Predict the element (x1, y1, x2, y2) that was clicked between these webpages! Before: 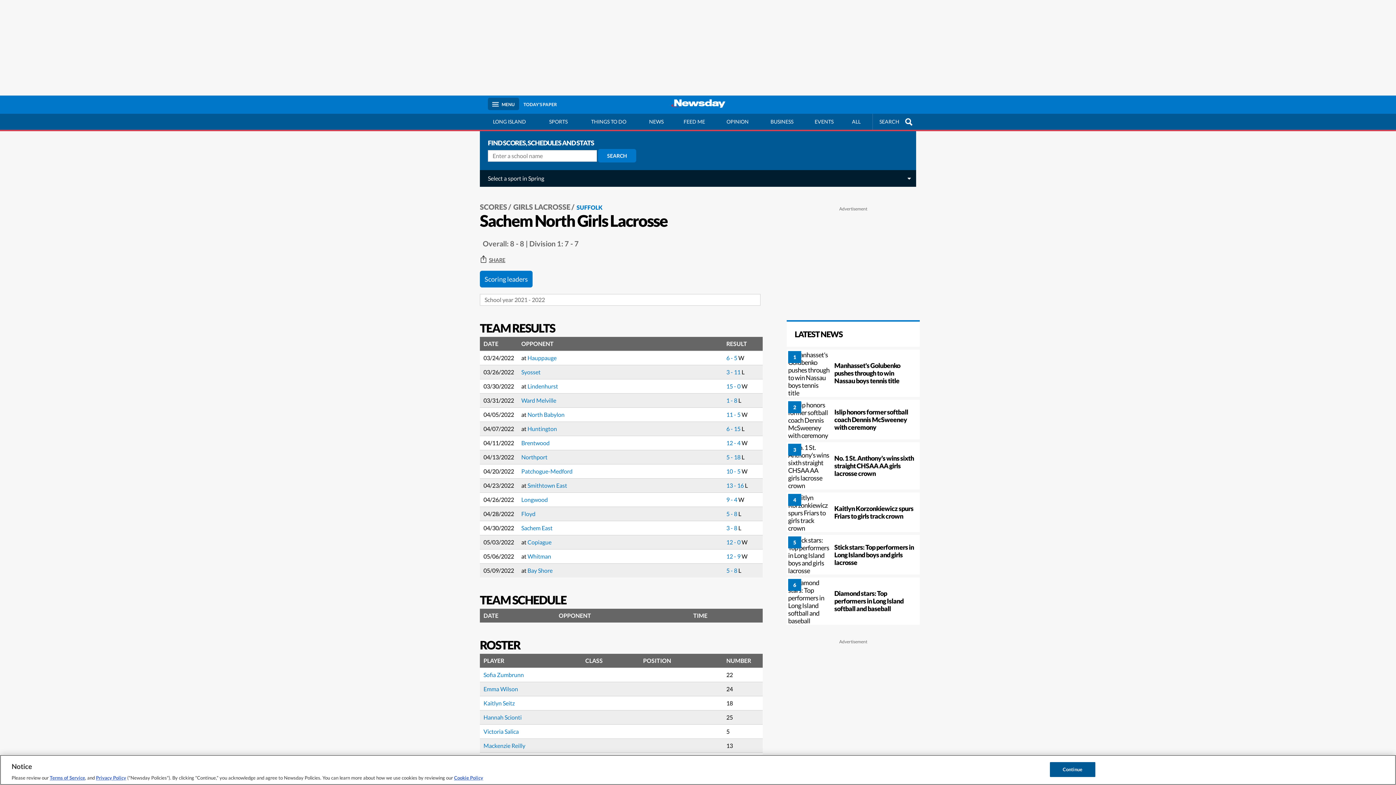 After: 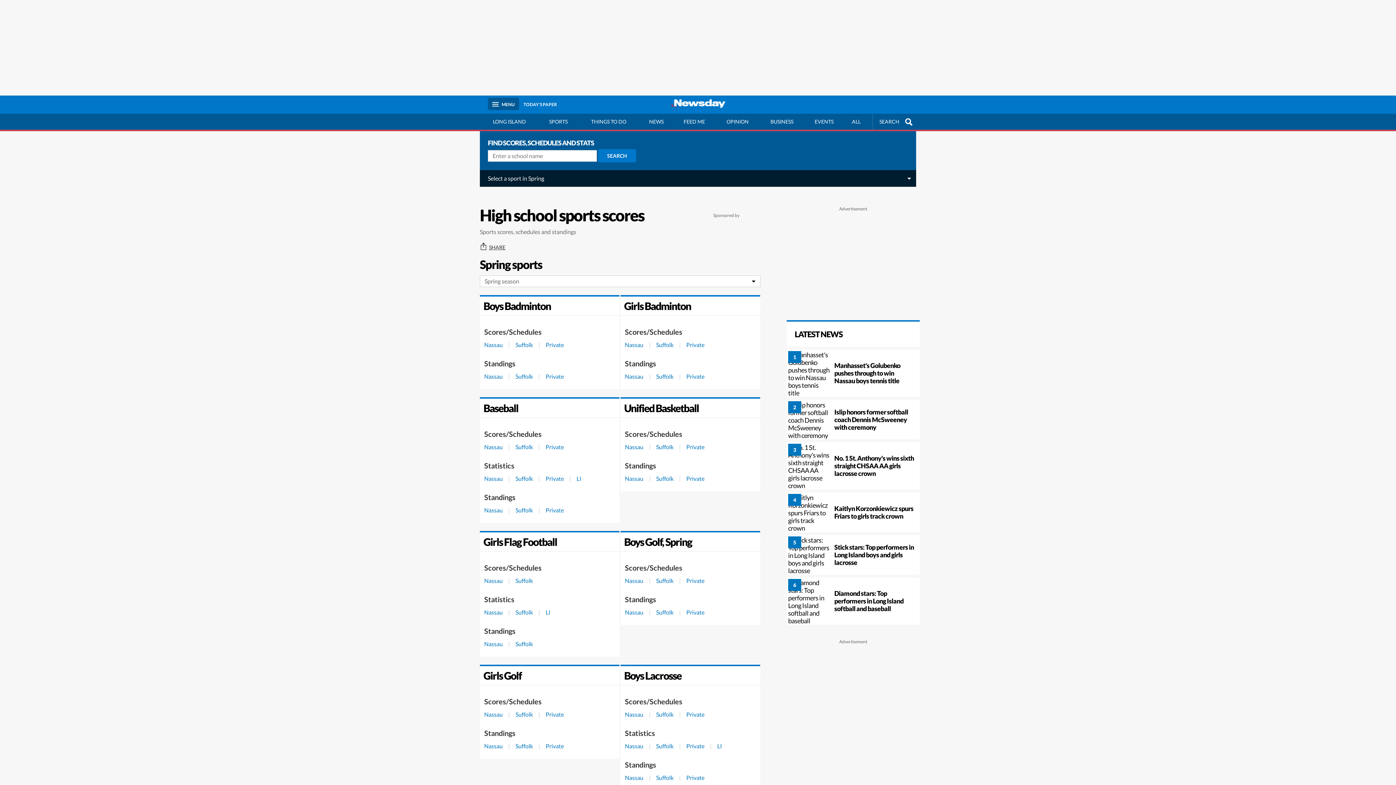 Action: label: SCORES bbox: (480, 202, 512, 211)